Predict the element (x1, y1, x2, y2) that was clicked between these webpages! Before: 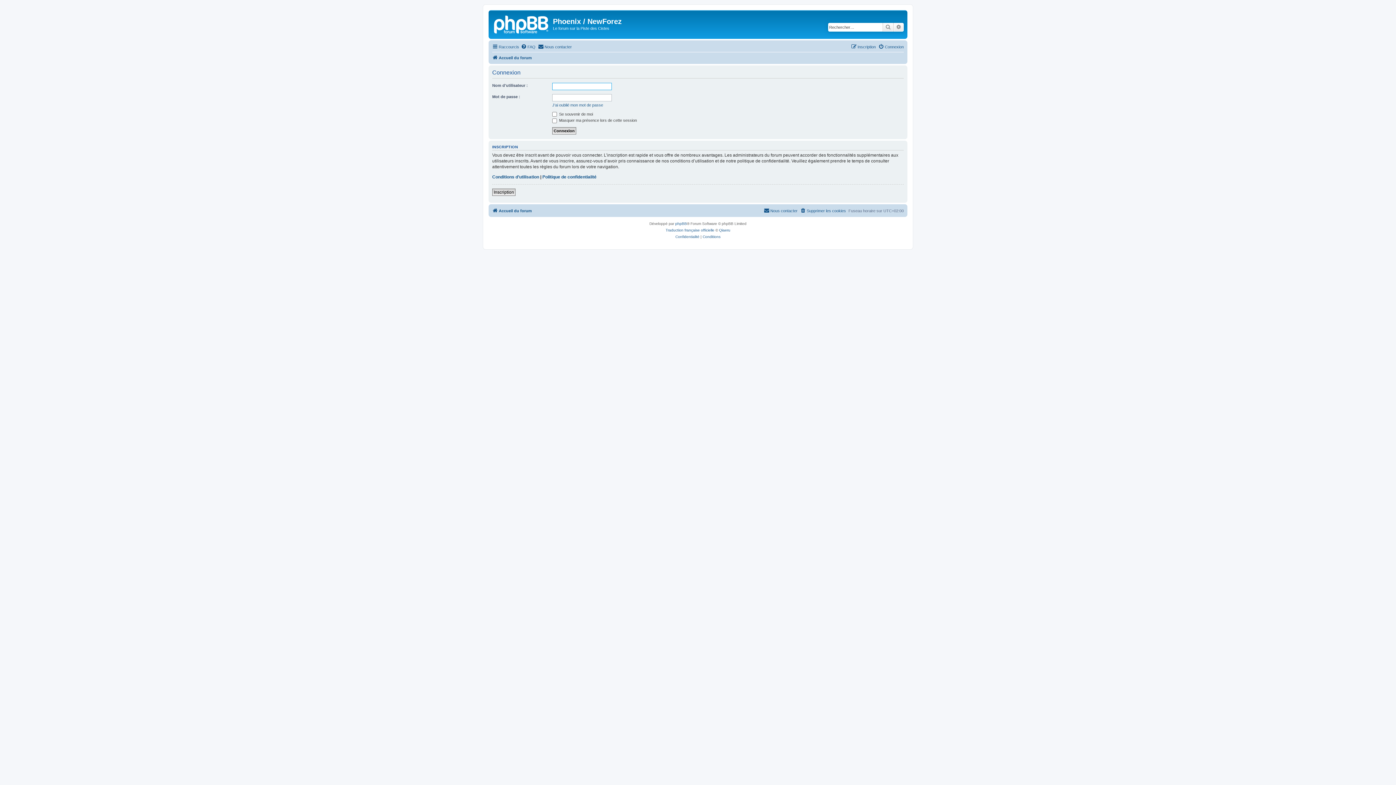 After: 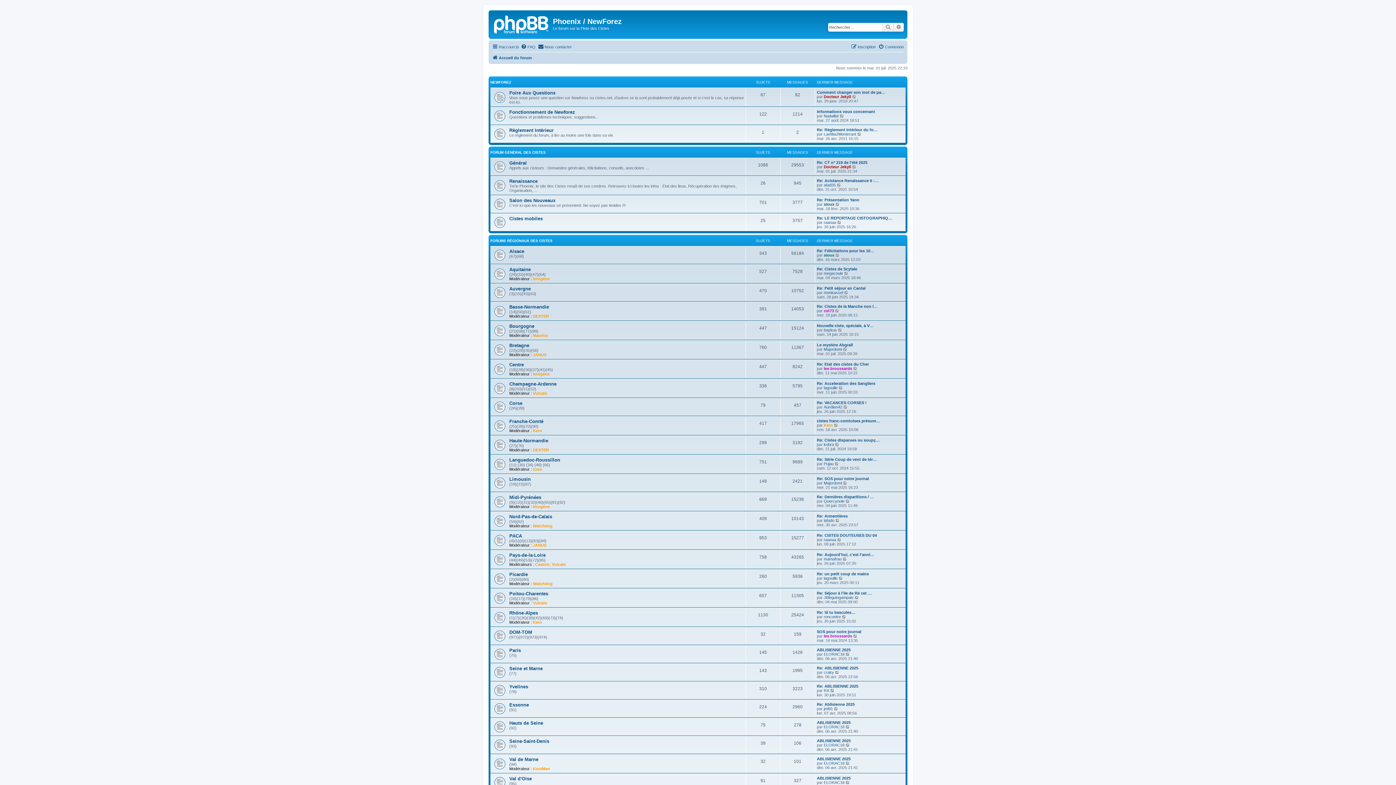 Action: bbox: (492, 206, 532, 215) label: Accueil du forum